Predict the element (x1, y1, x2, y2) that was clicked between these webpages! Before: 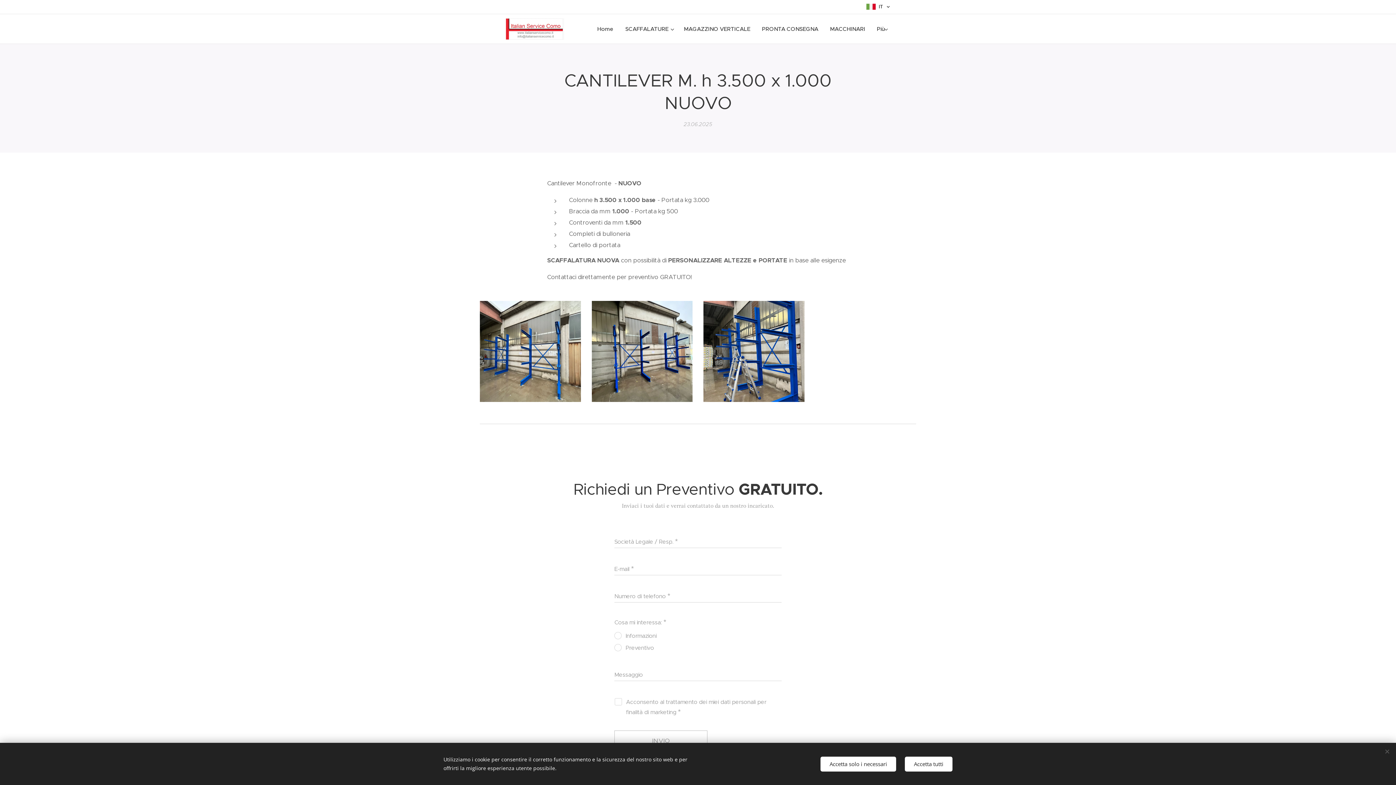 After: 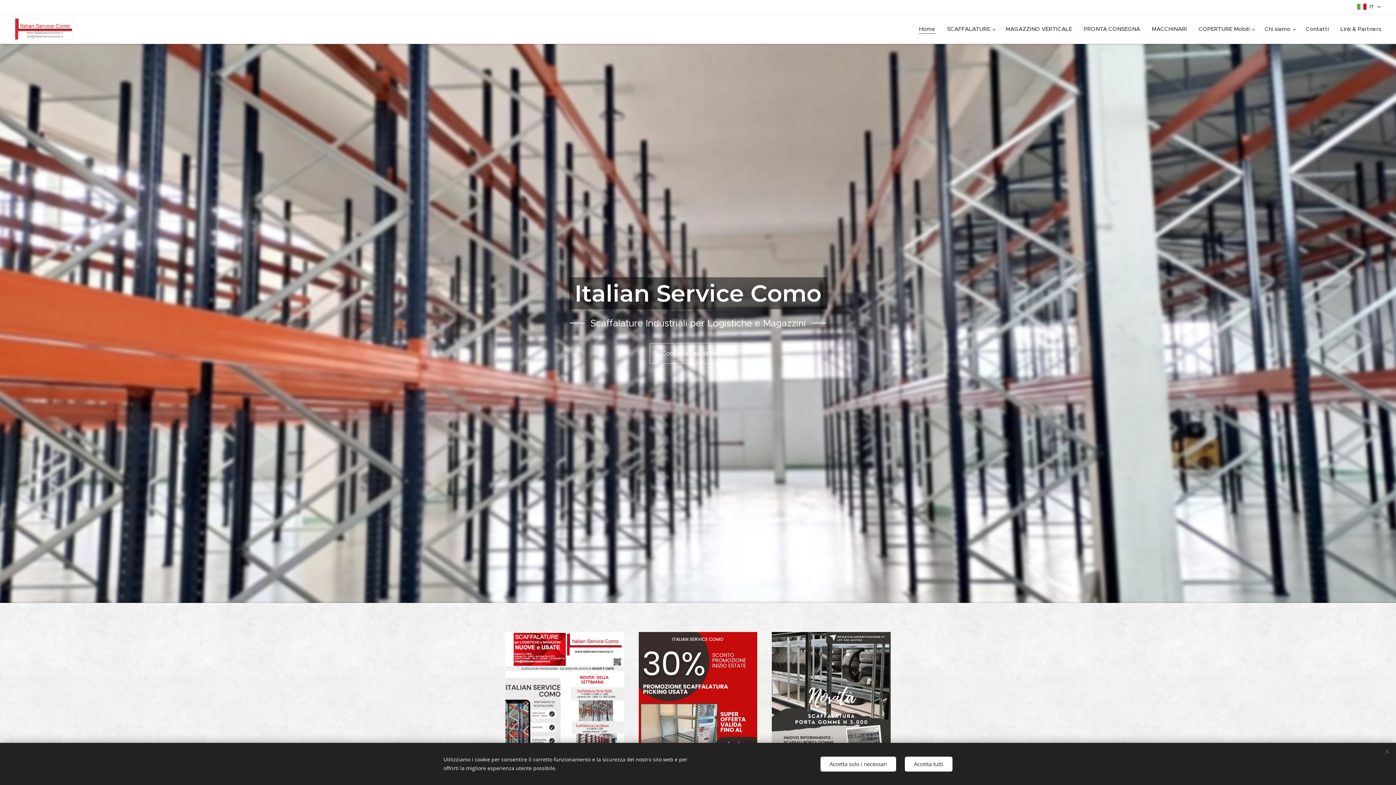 Action: bbox: (505, 17, 568, 41) label: 	